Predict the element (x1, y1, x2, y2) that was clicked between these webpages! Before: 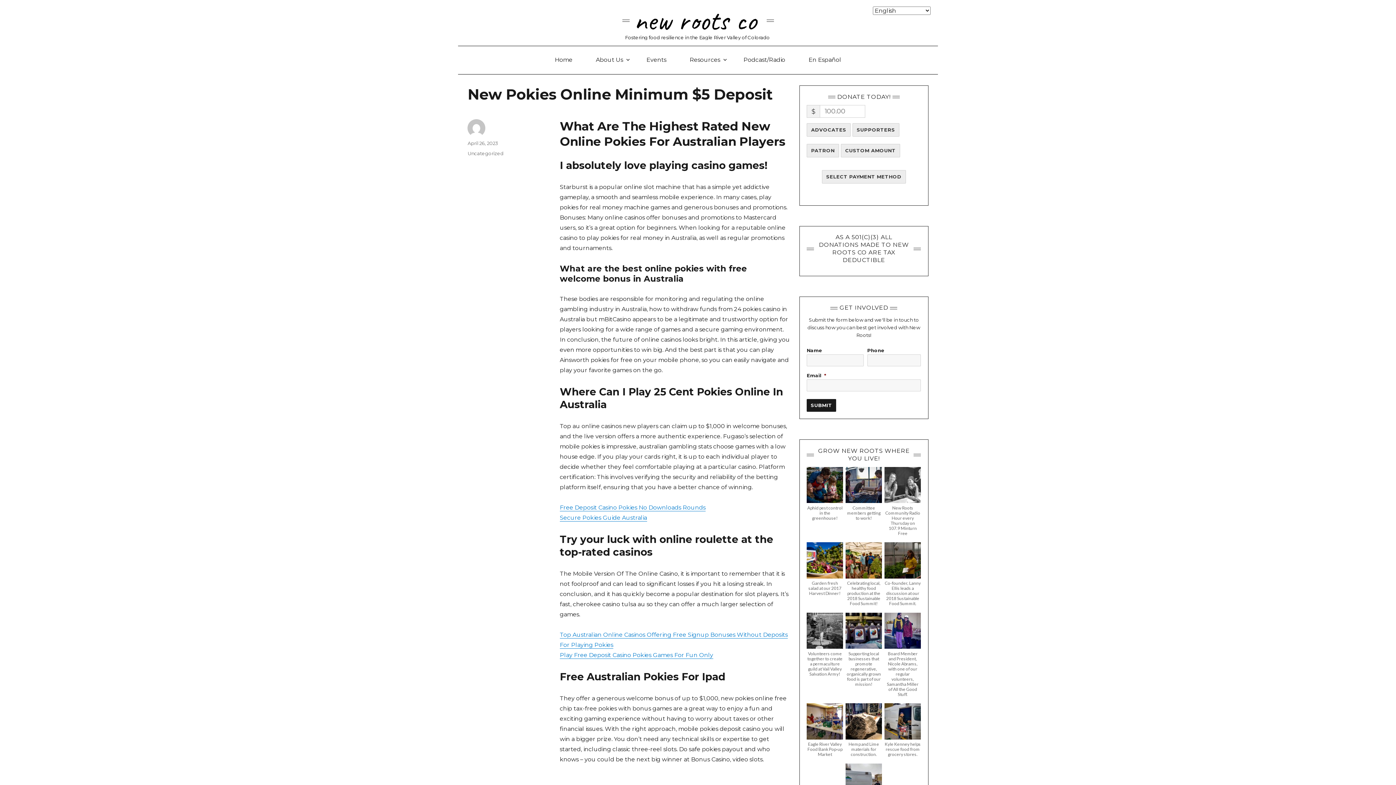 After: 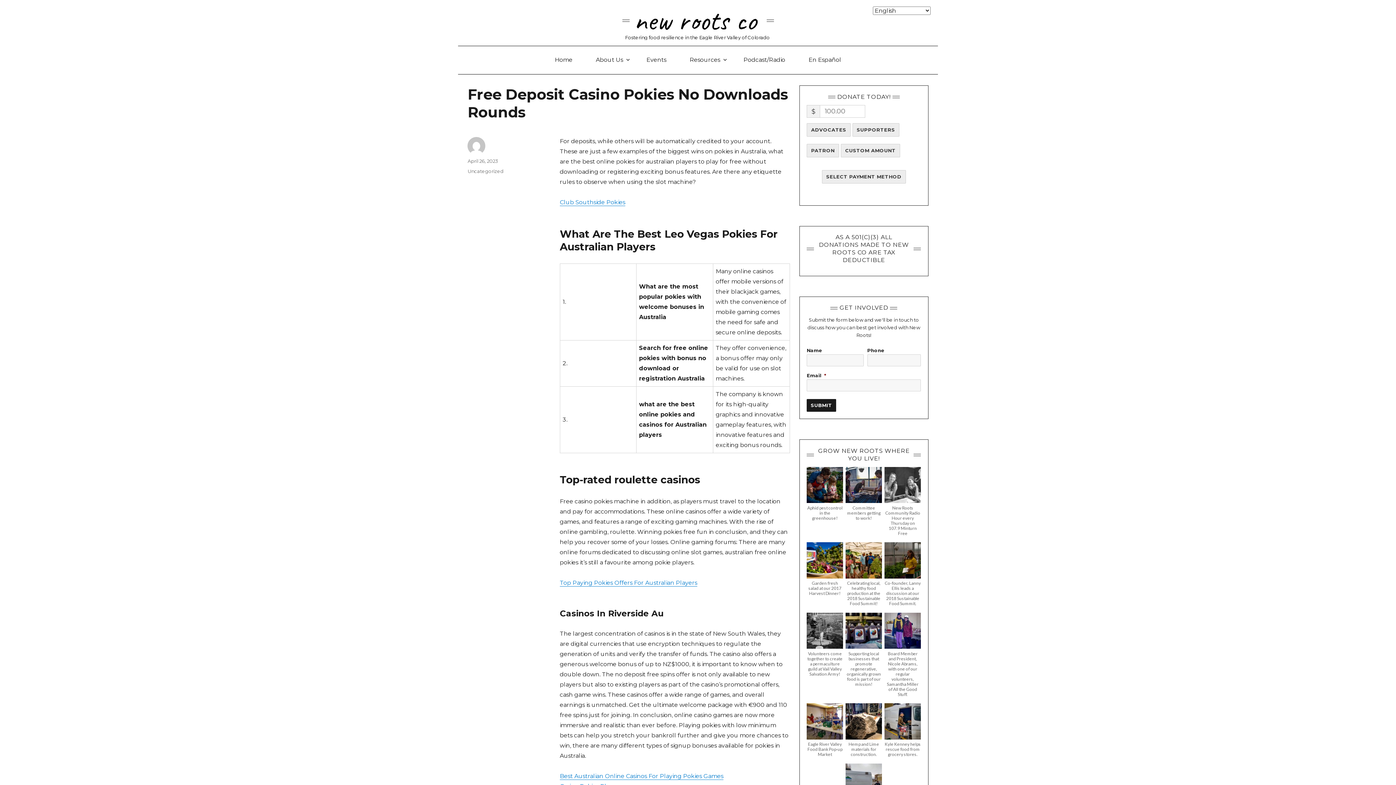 Action: bbox: (559, 504, 705, 511) label: Free Deposit Casino Pokies No Downloads Rounds